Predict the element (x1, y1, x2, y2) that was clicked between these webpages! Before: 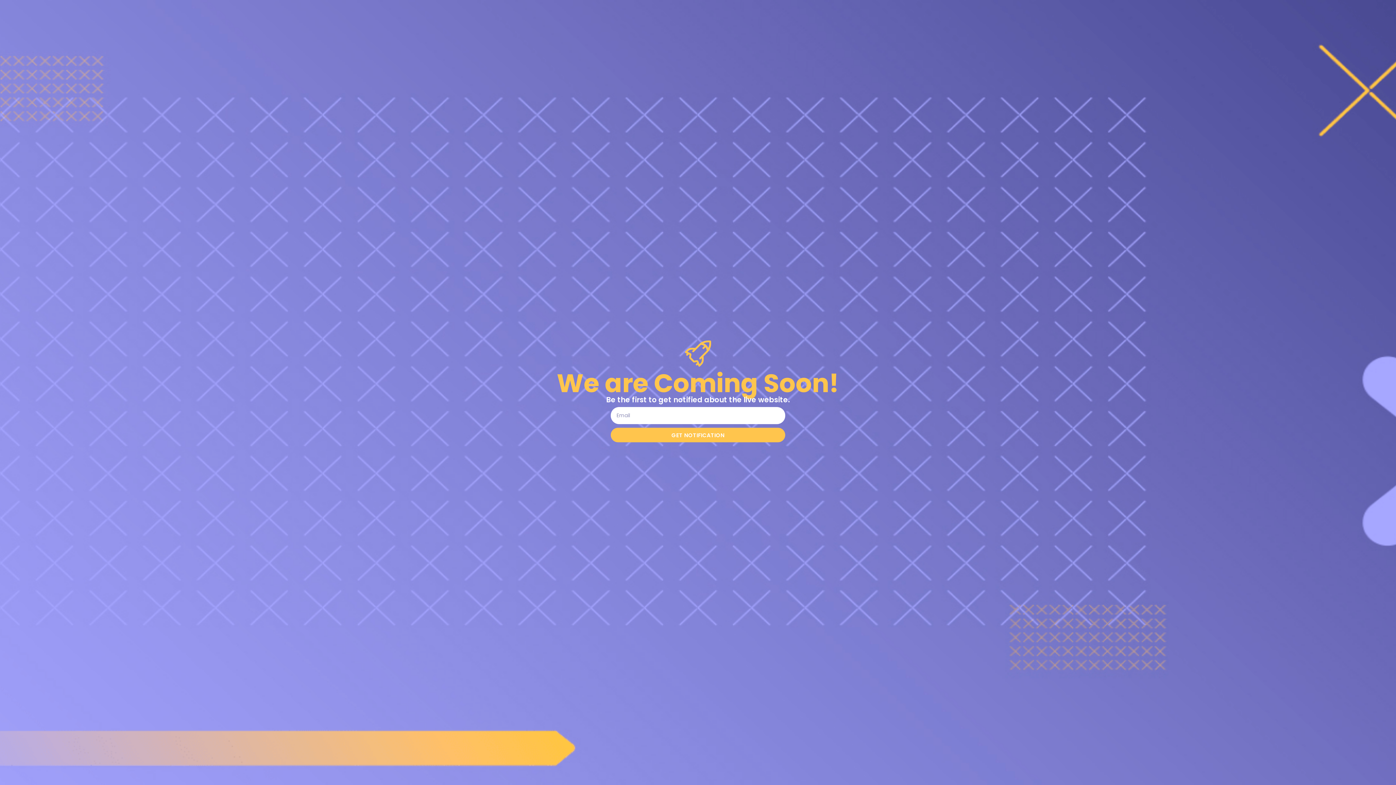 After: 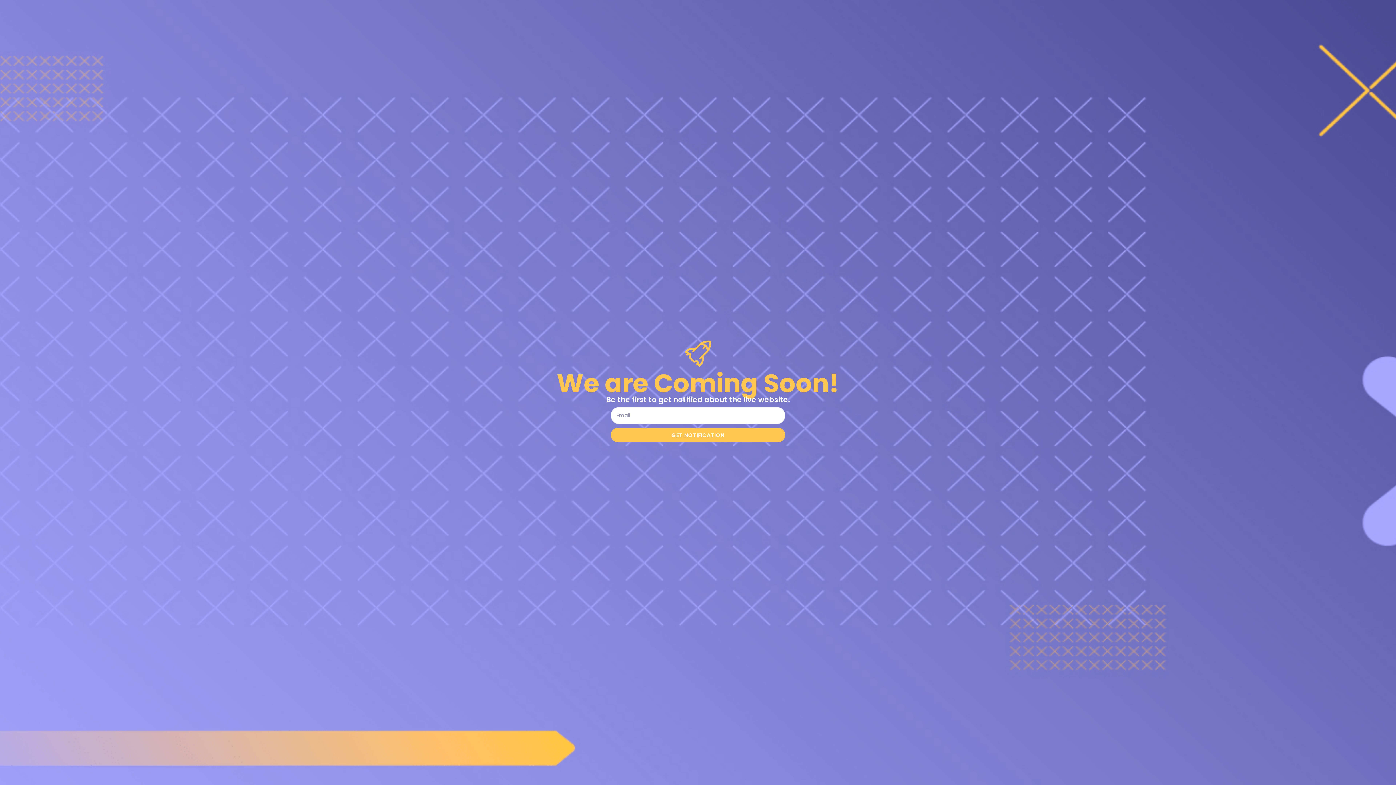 Action: label: GET NOTIFICATION bbox: (610, 428, 785, 442)